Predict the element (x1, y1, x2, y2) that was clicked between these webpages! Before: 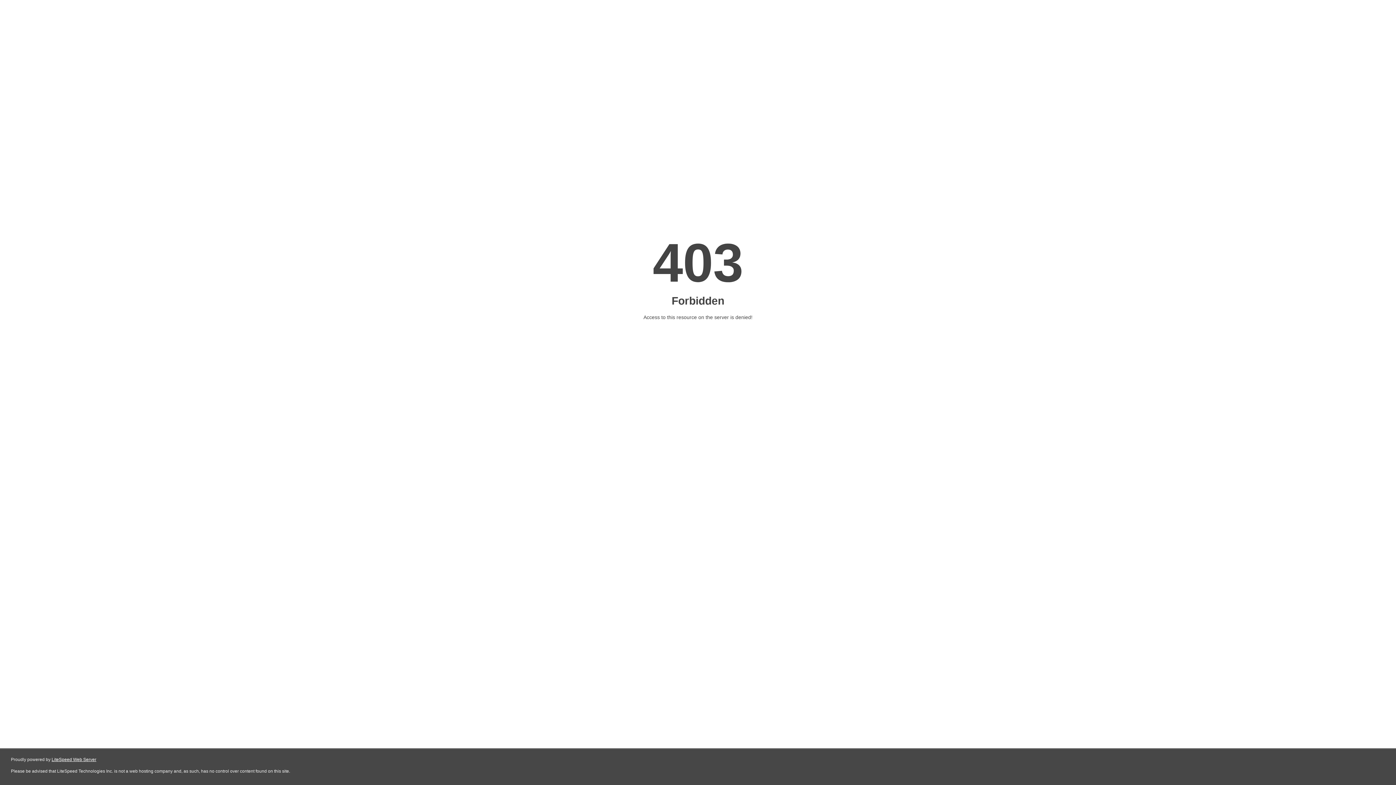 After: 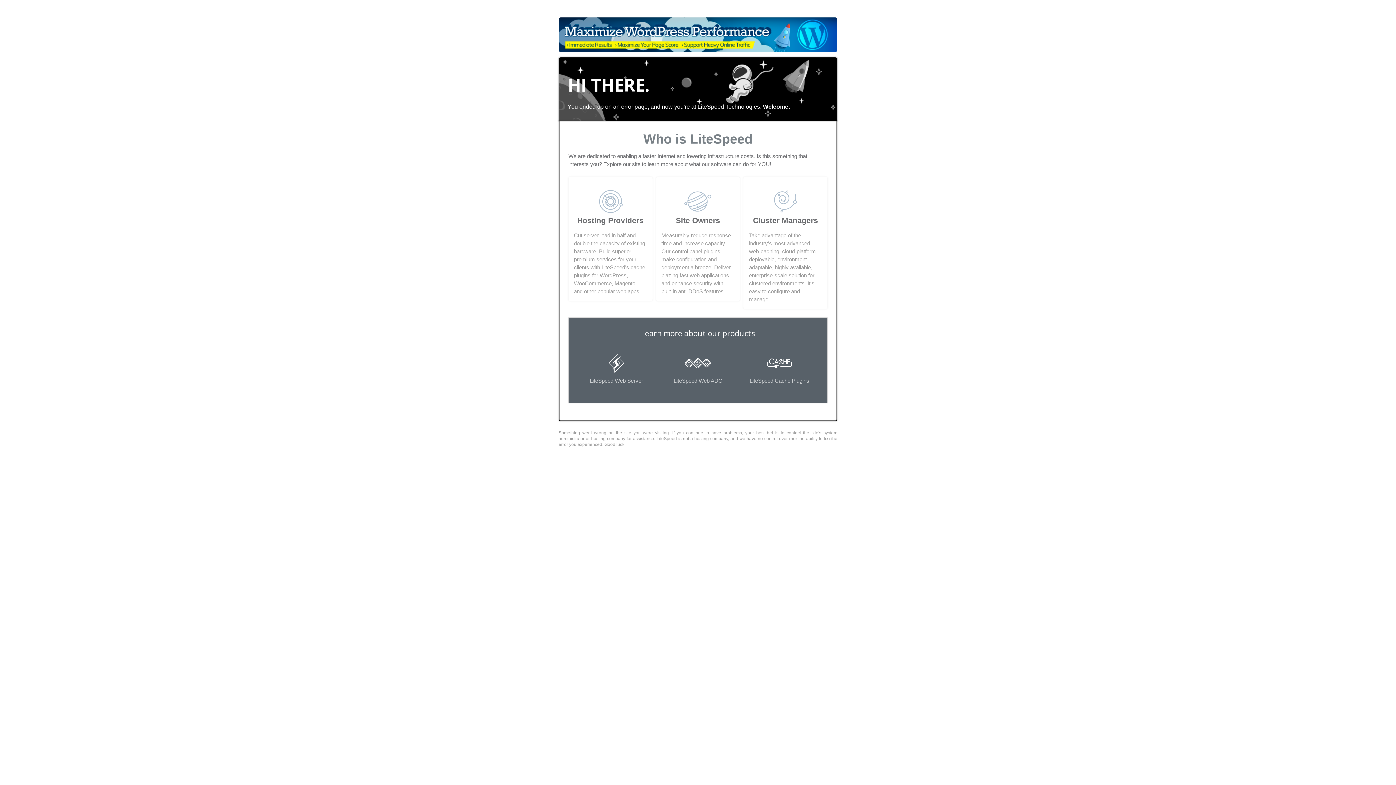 Action: bbox: (51, 757, 96, 762) label: LiteSpeed Web Server